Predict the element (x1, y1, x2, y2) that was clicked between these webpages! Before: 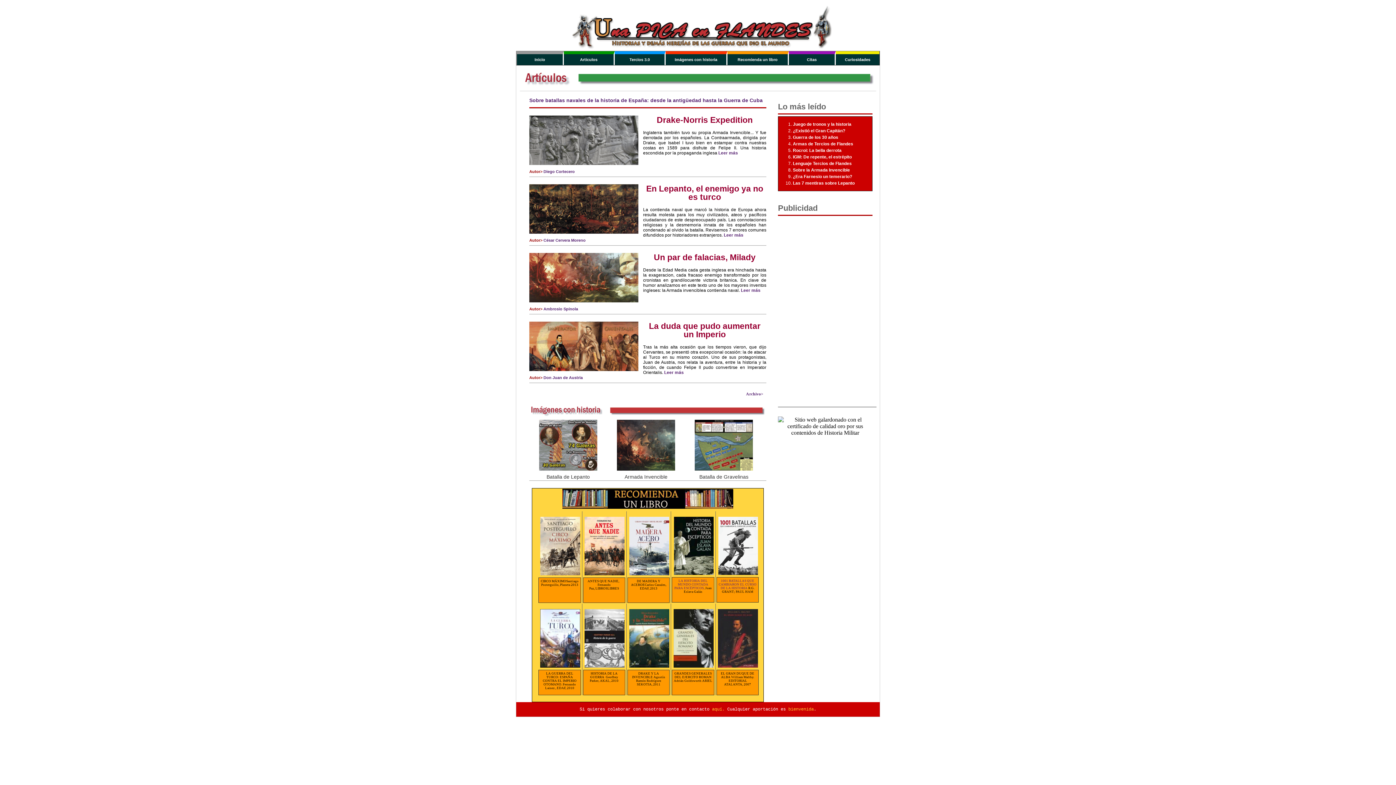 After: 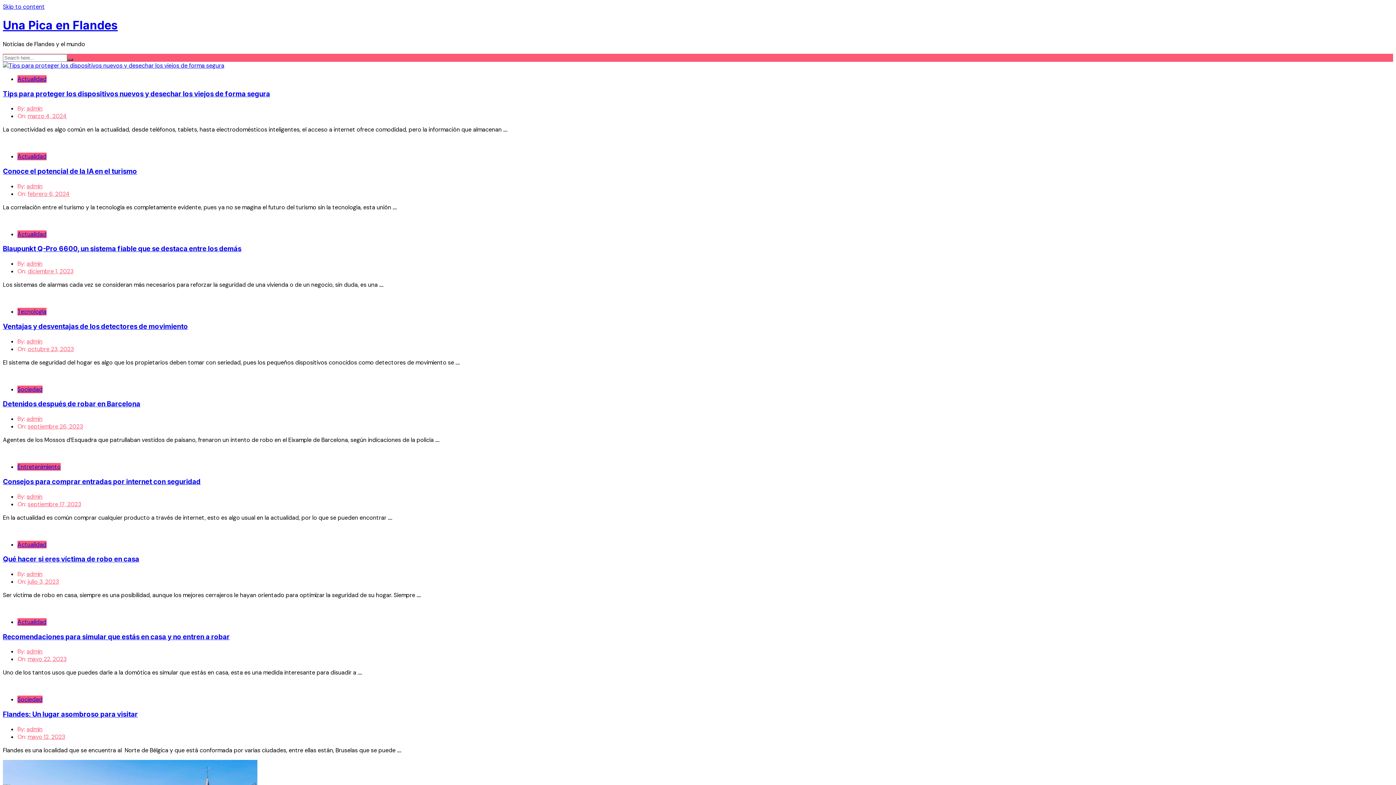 Action: bbox: (674, 579, 708, 590) label: LA HISTORIA DEL MUNDO CONTADA PARA ESCÉPTICOS,